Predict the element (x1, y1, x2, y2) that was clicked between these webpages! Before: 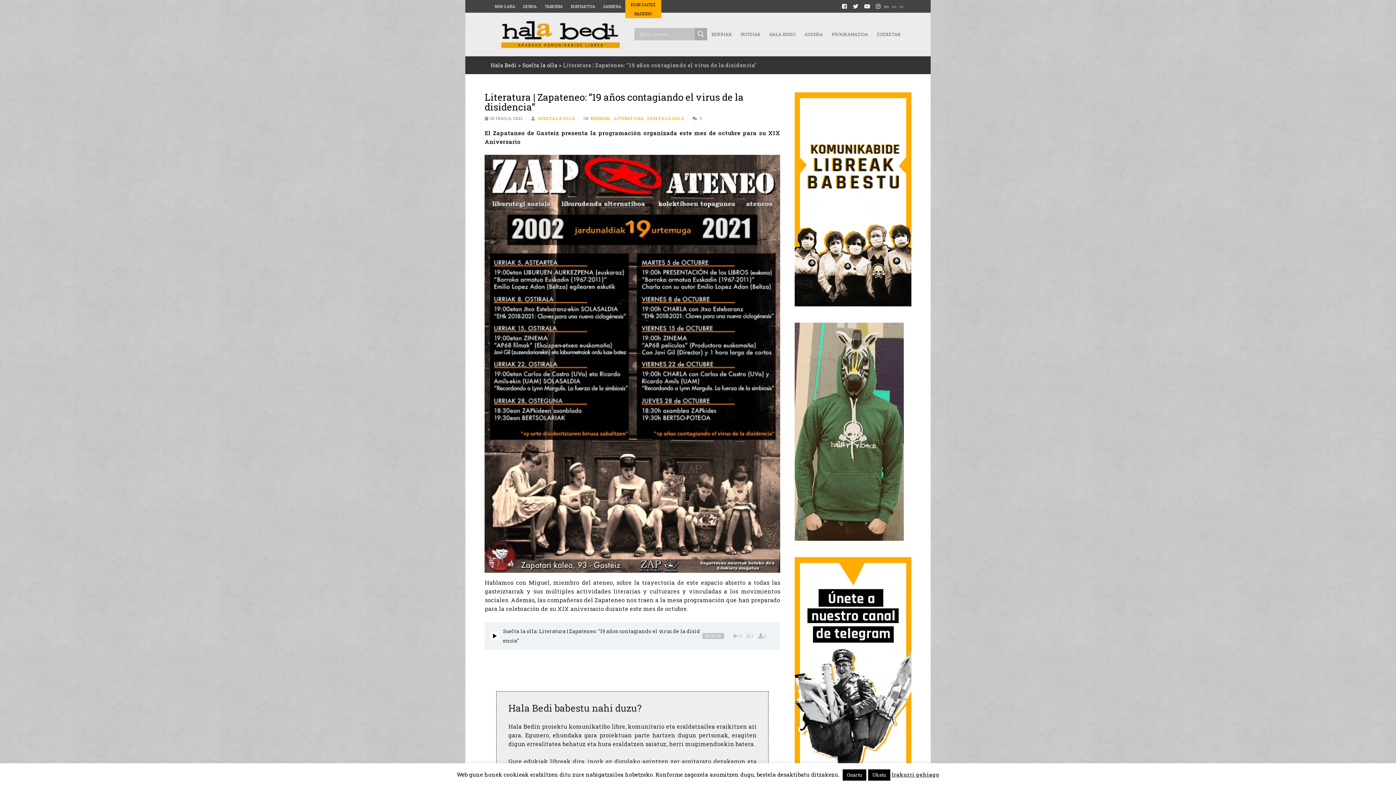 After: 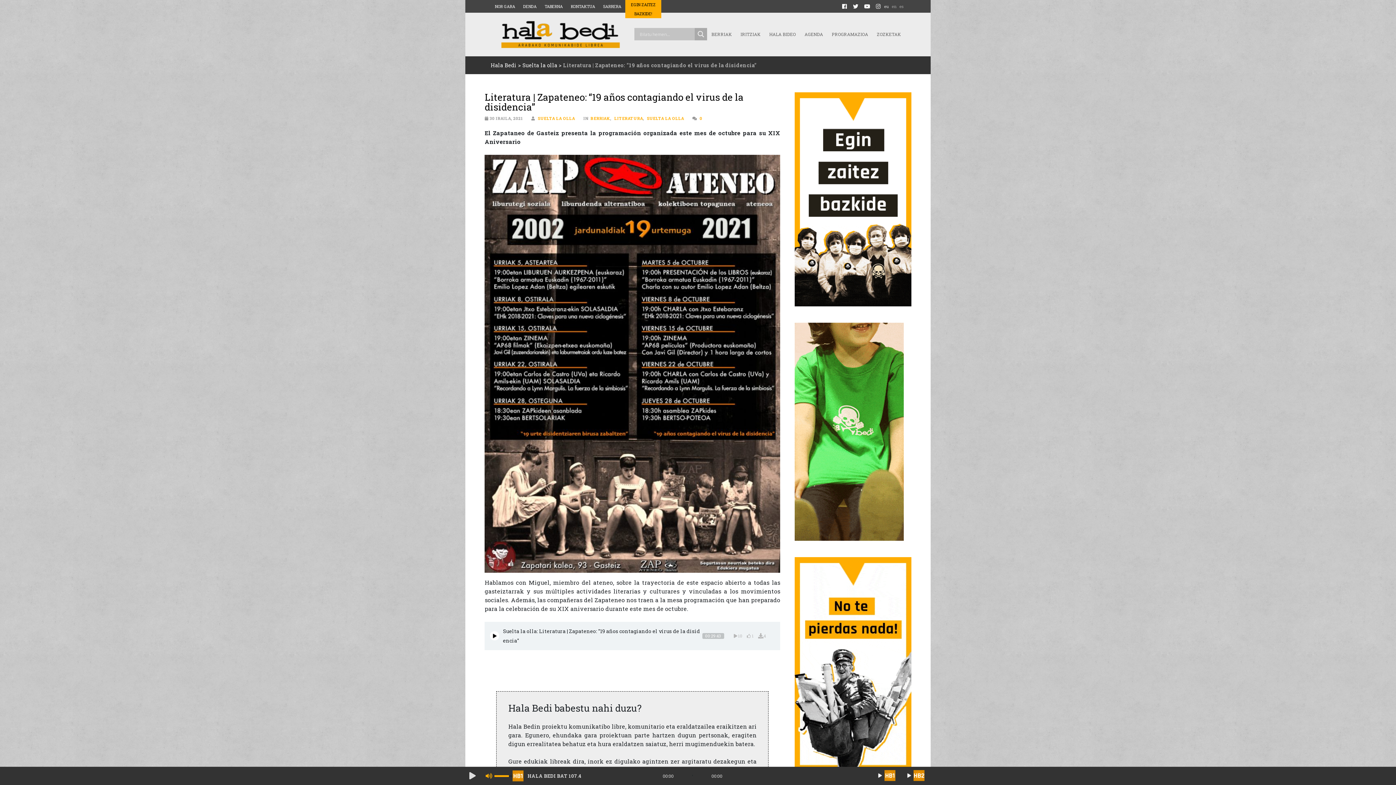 Action: bbox: (842, 769, 866, 781) label: Onartu